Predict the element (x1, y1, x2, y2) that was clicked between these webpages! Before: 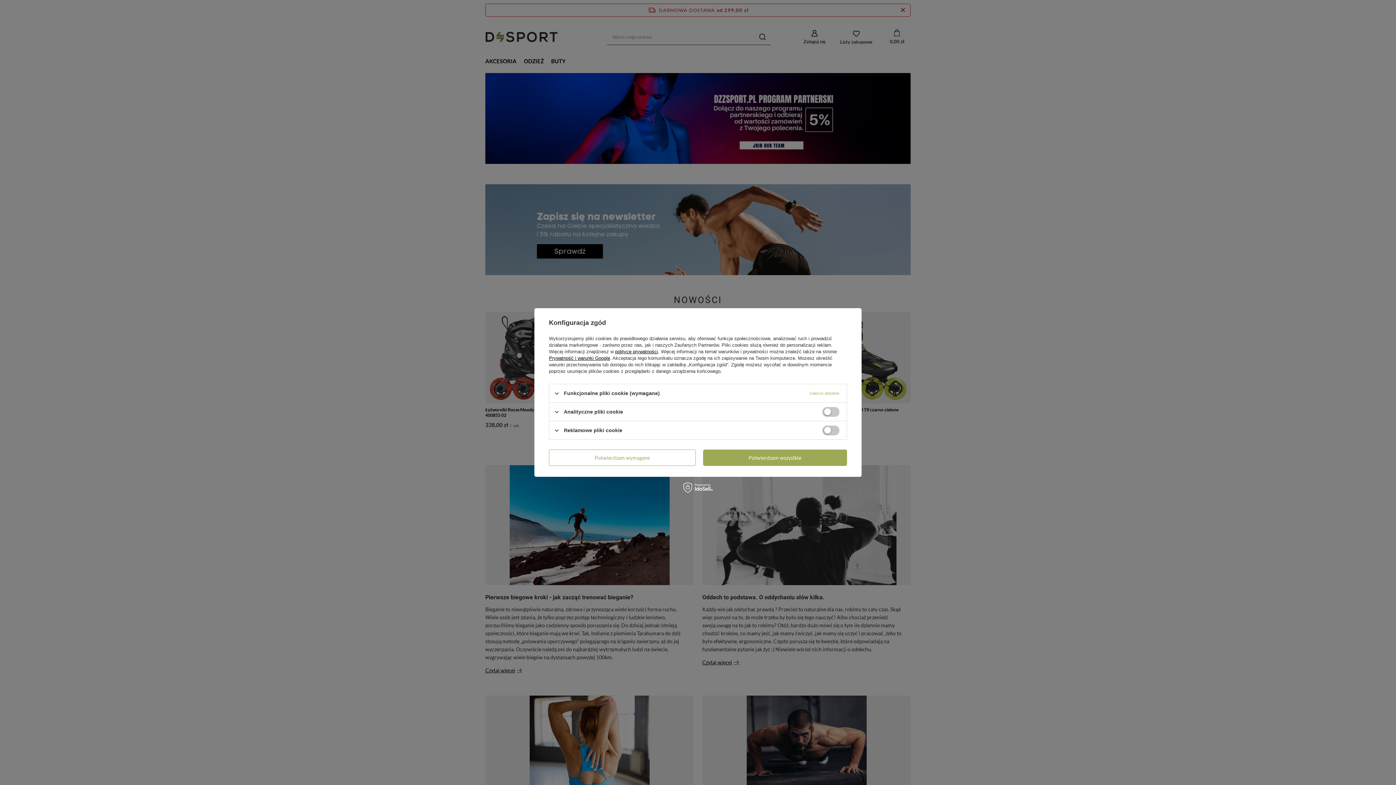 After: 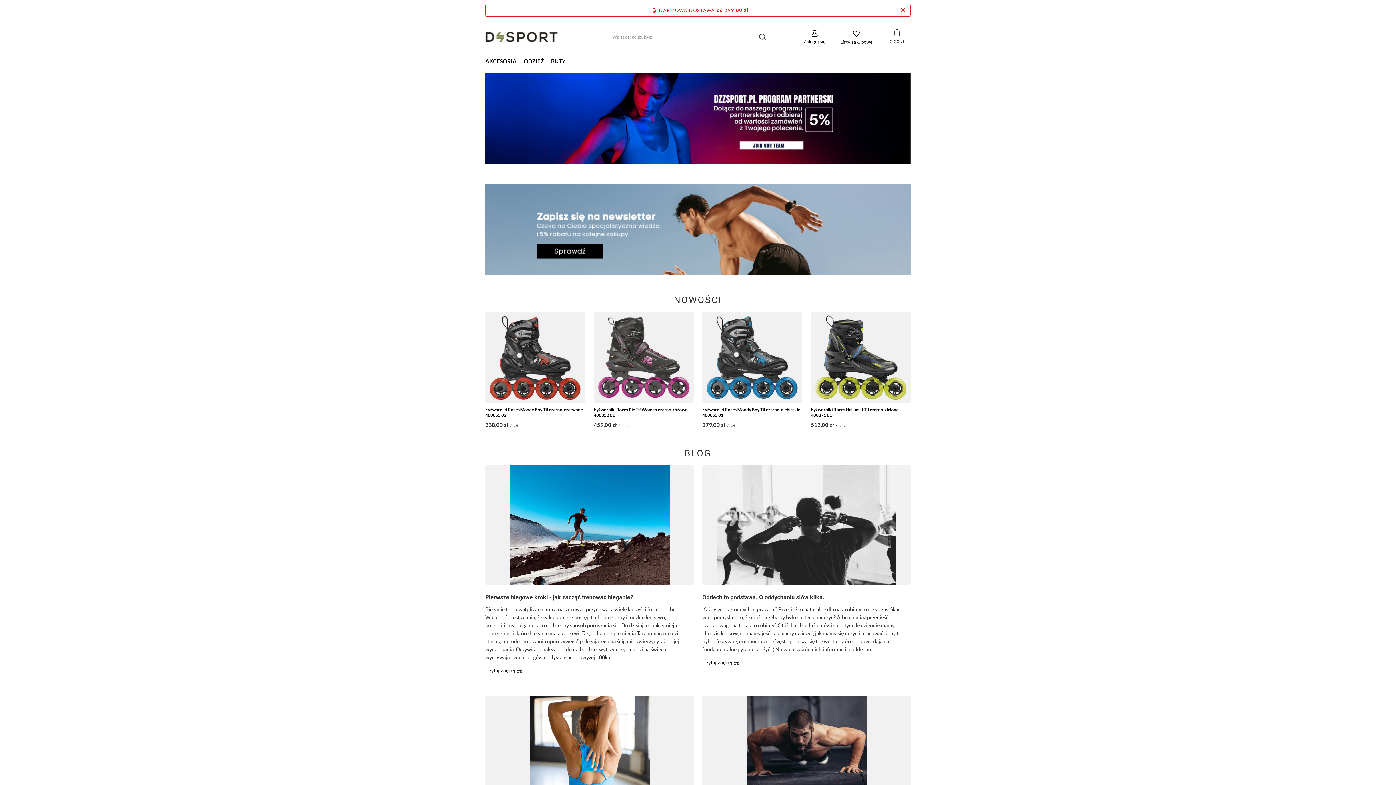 Action: label: Potwierdzam wymagane bbox: (549, 449, 695, 466)